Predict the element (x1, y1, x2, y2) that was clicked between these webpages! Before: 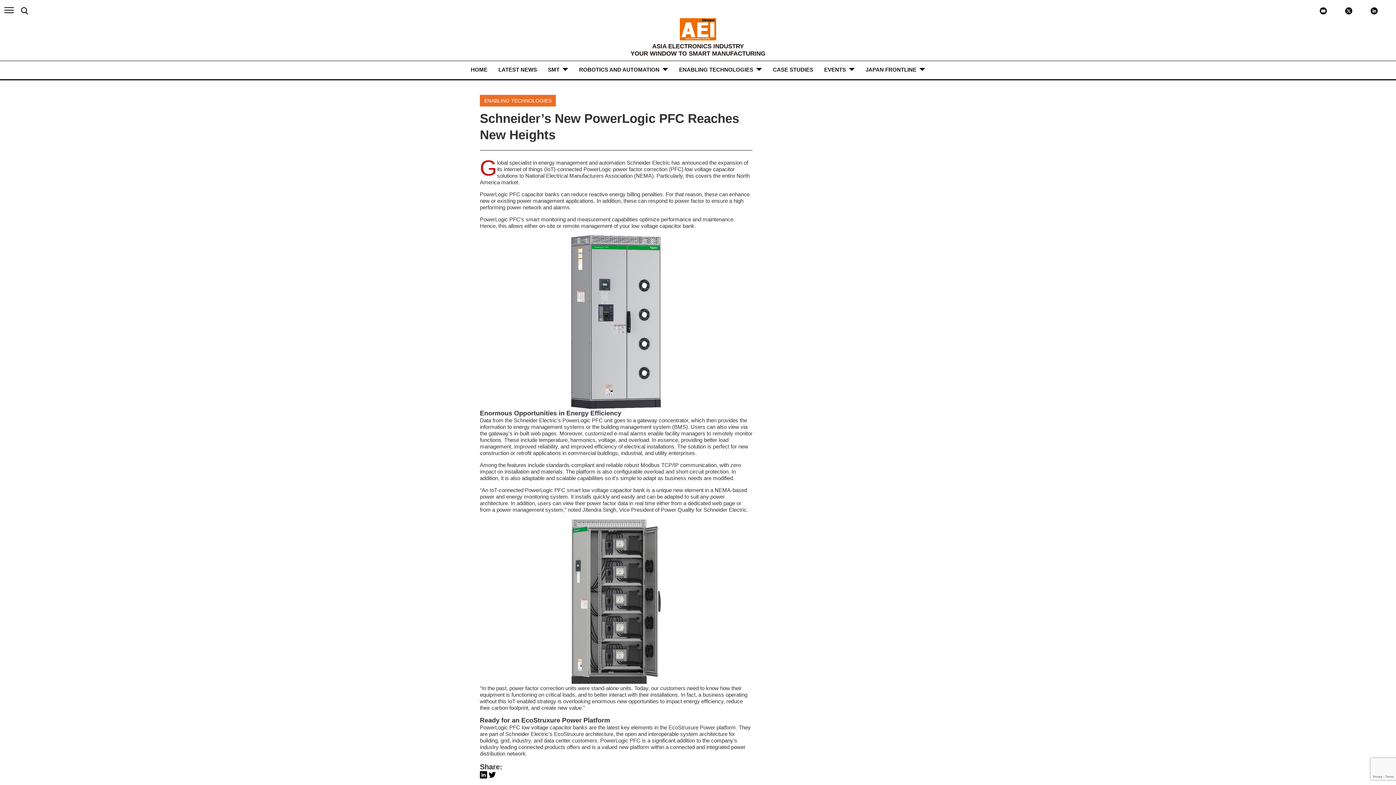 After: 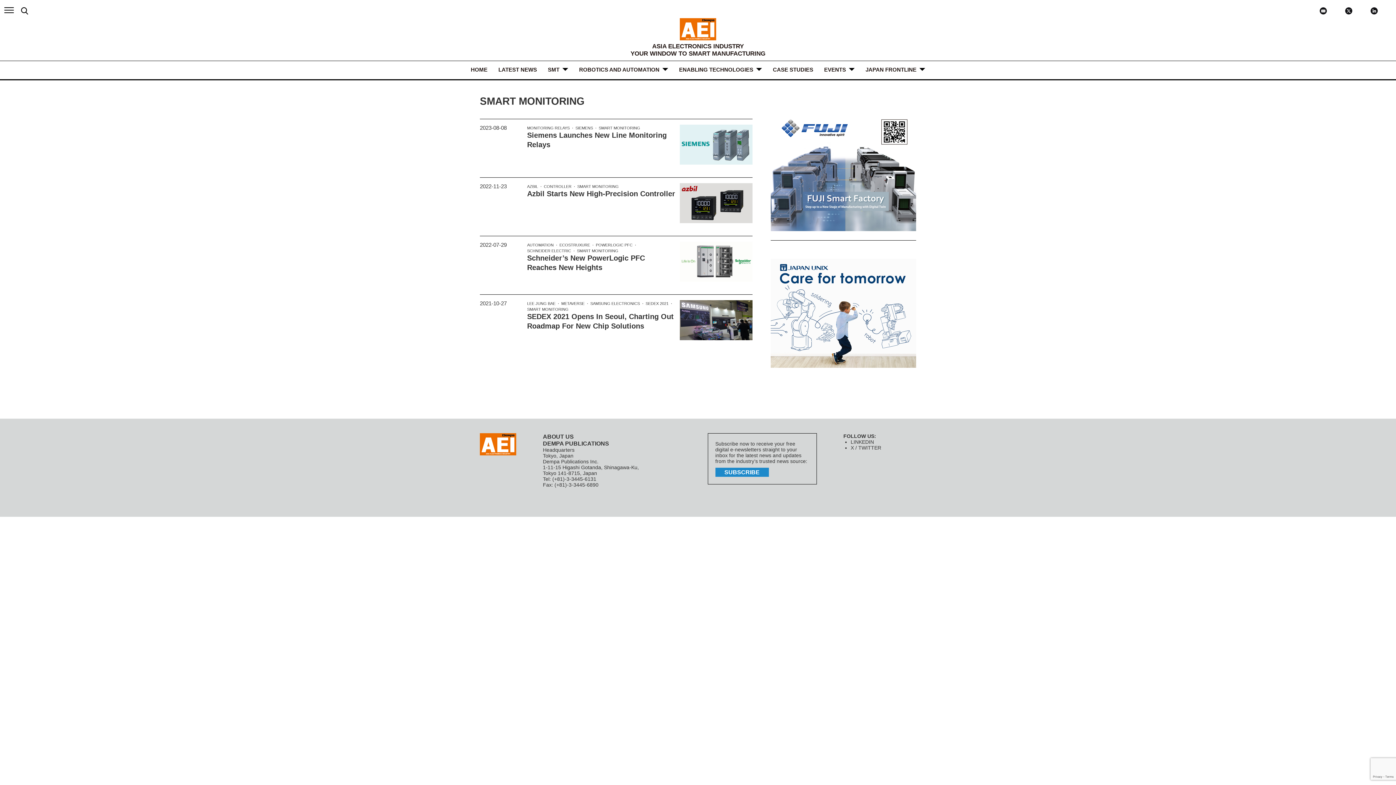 Action: label: smart monitoring bbox: (525, 216, 565, 222)